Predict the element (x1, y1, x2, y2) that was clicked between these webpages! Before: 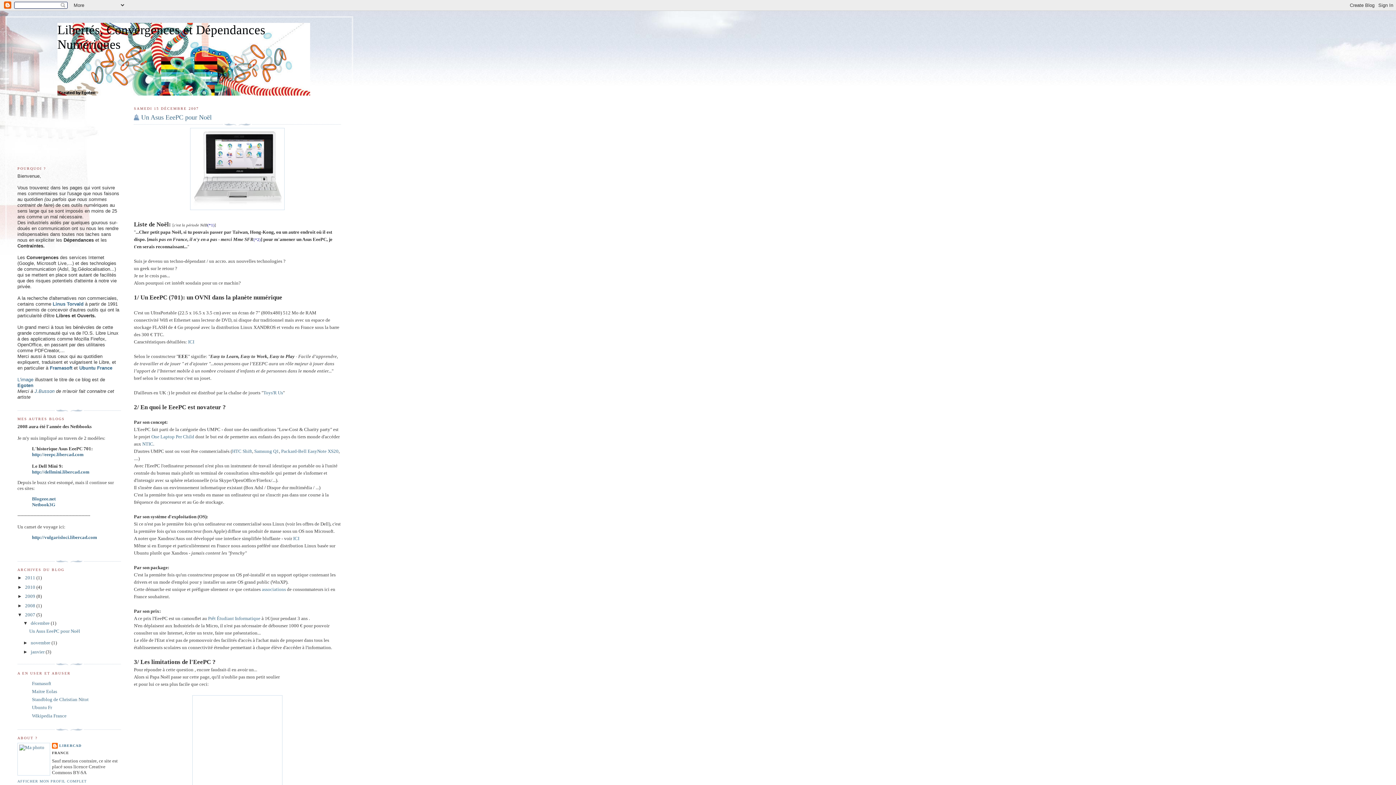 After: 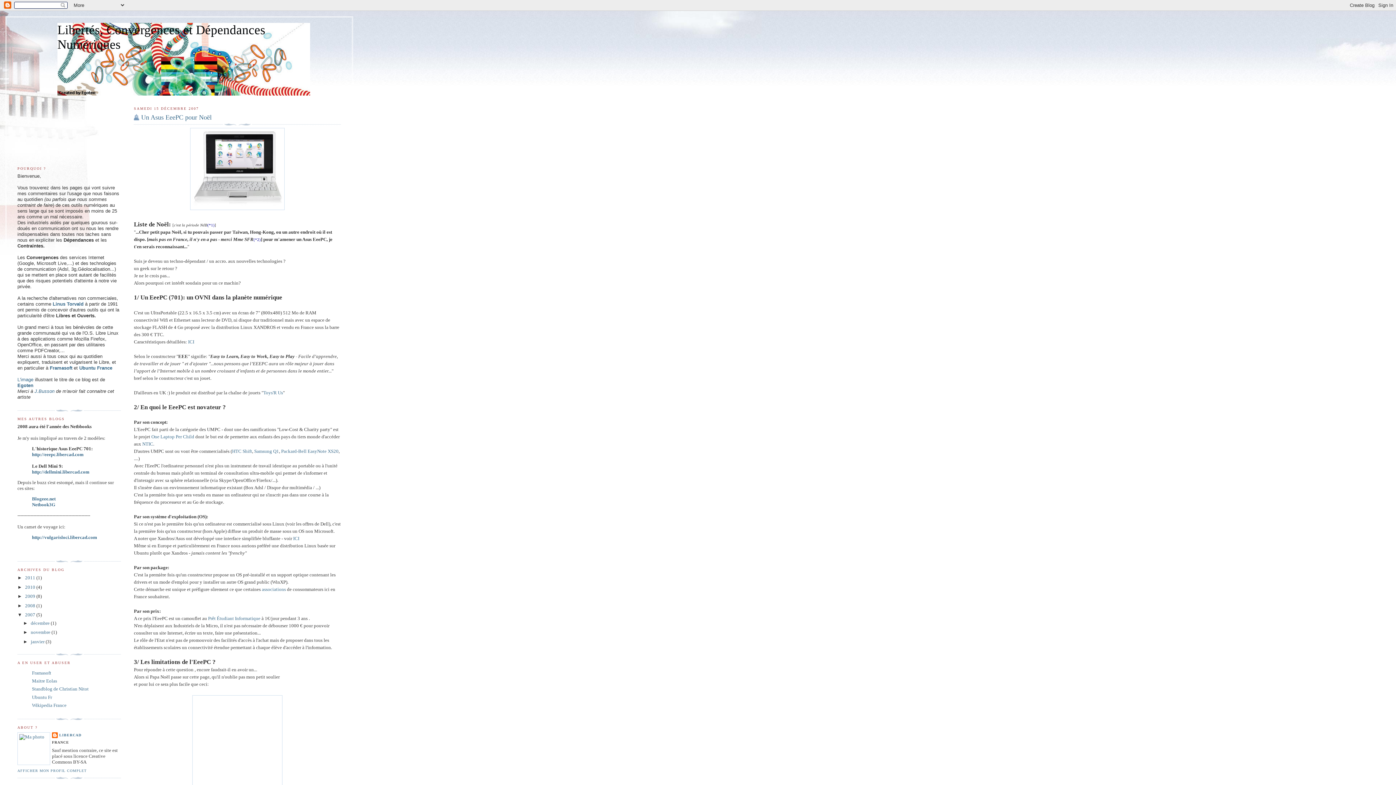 Action: label: ▼   bbox: (23, 620, 30, 626)